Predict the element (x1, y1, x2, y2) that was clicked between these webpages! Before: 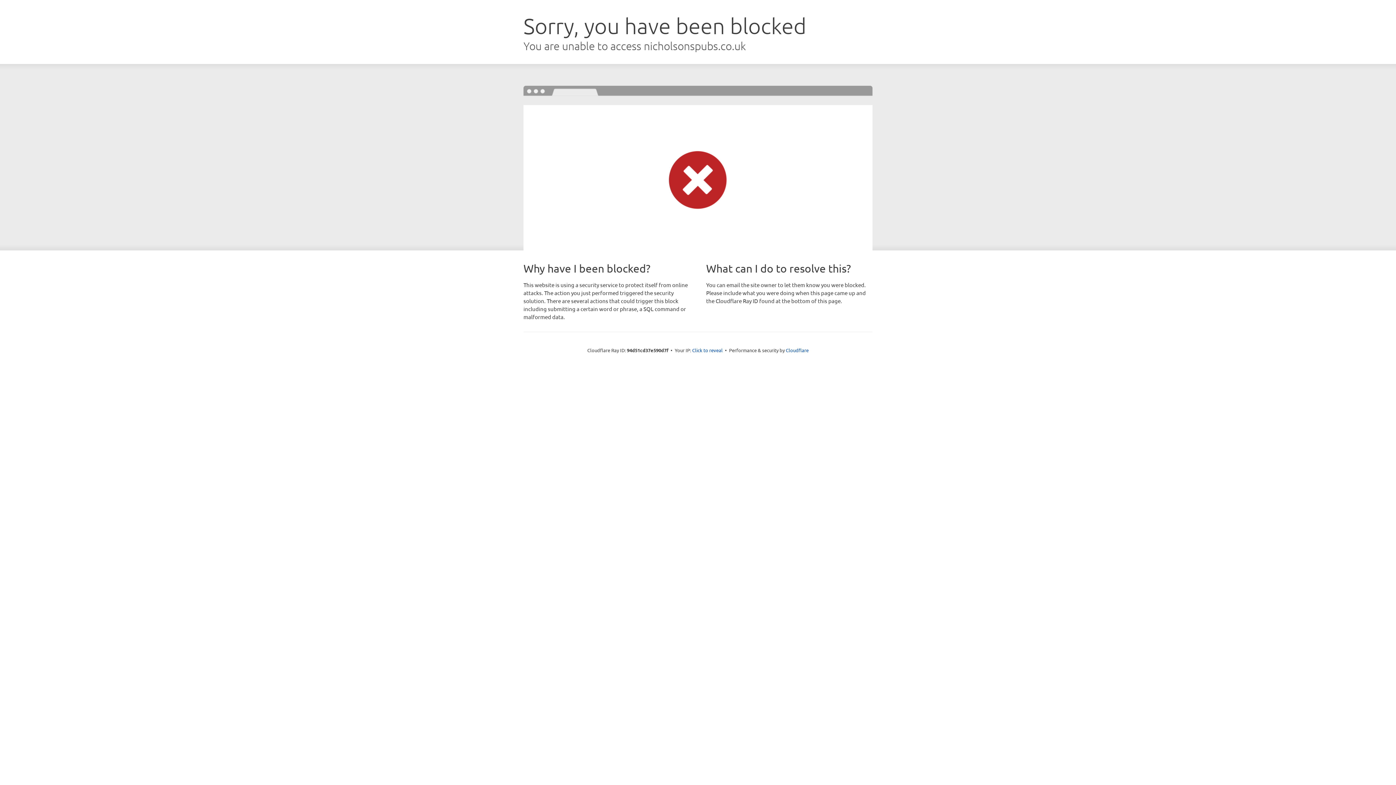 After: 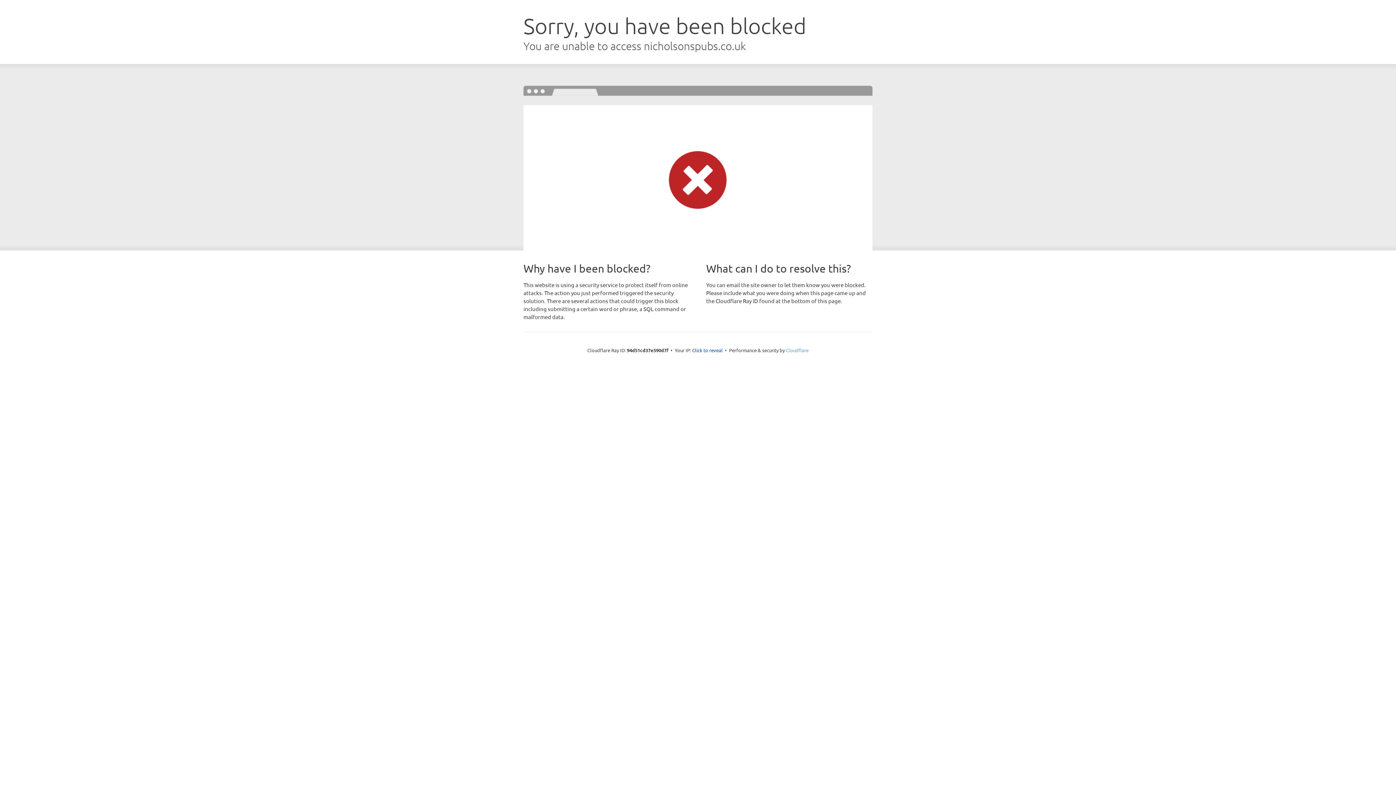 Action: bbox: (786, 347, 808, 353) label: Cloudflare